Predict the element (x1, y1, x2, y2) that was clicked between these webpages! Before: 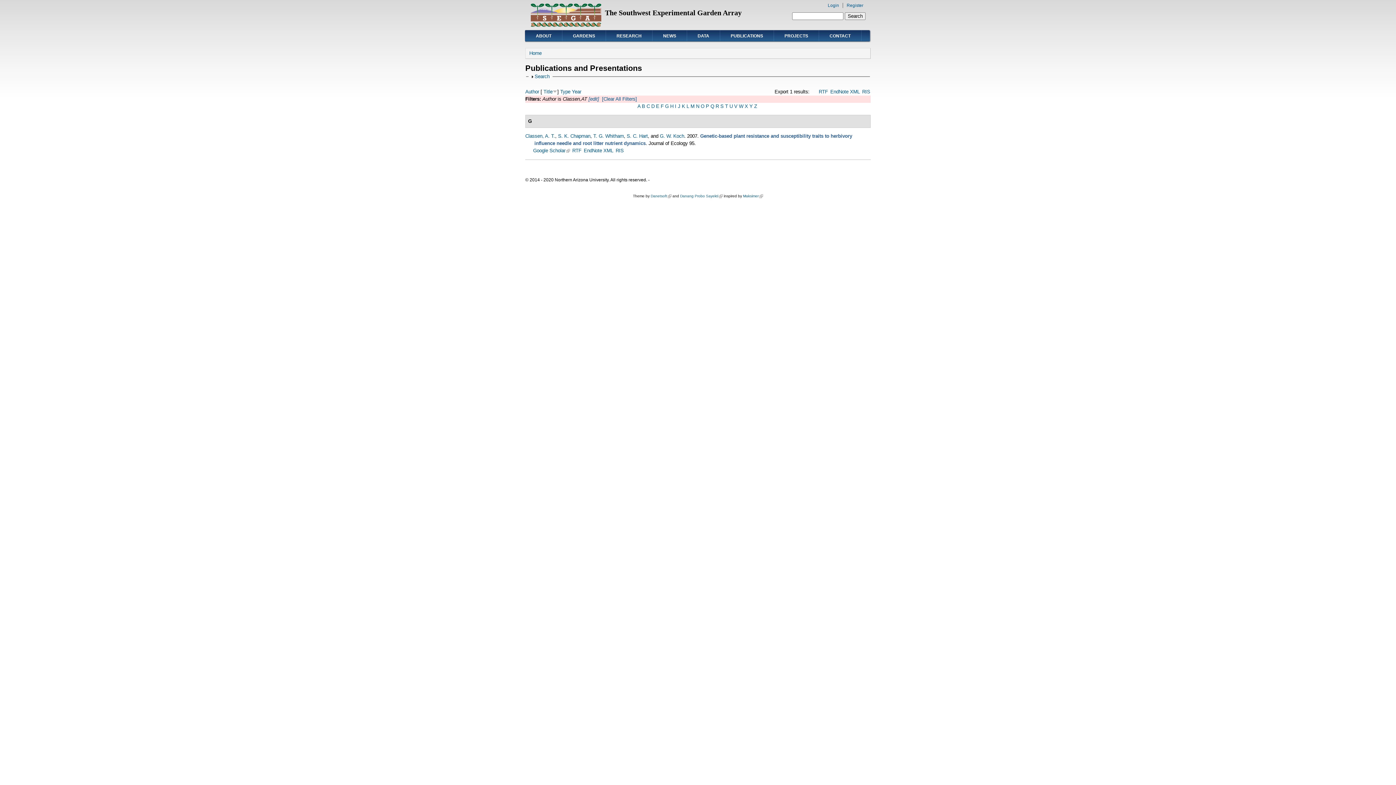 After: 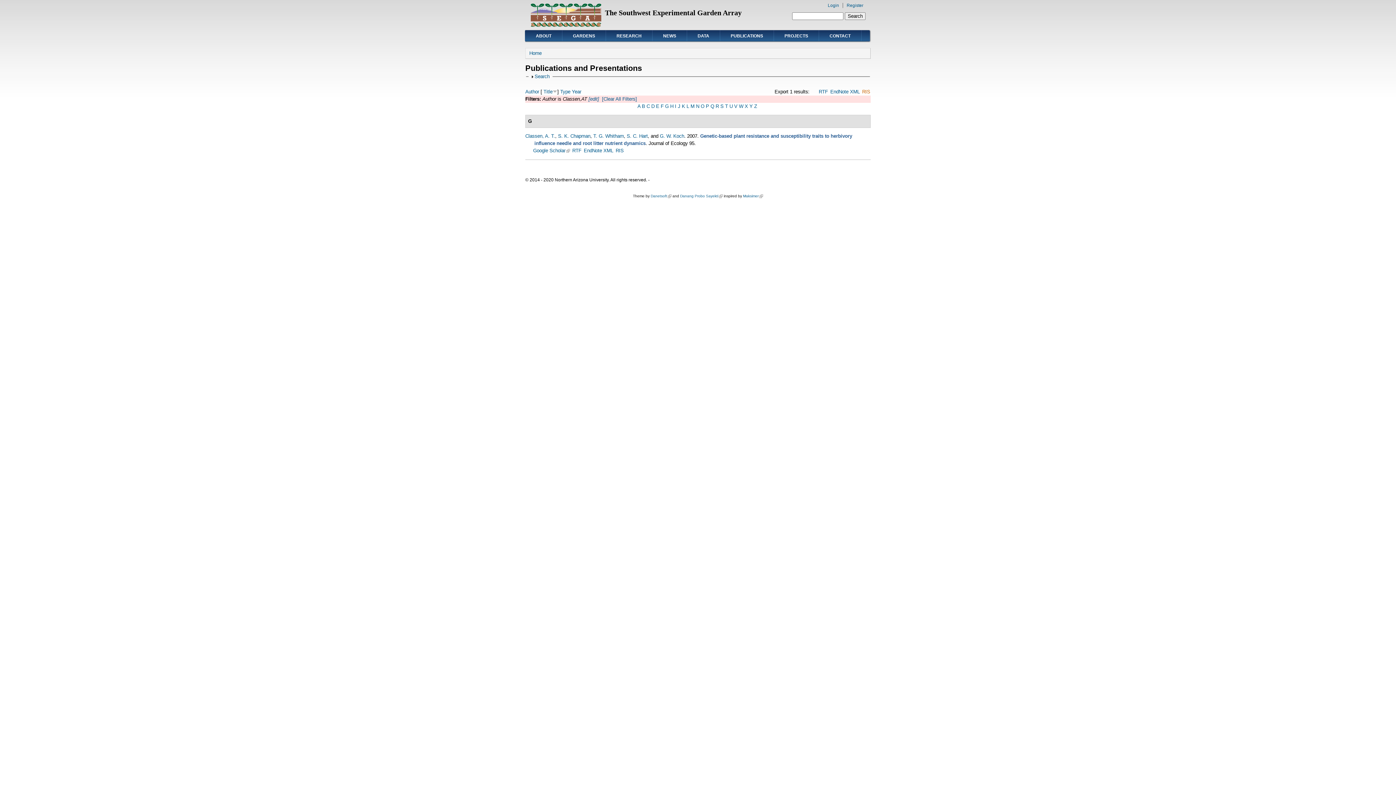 Action: bbox: (862, 89, 870, 94) label: RIS